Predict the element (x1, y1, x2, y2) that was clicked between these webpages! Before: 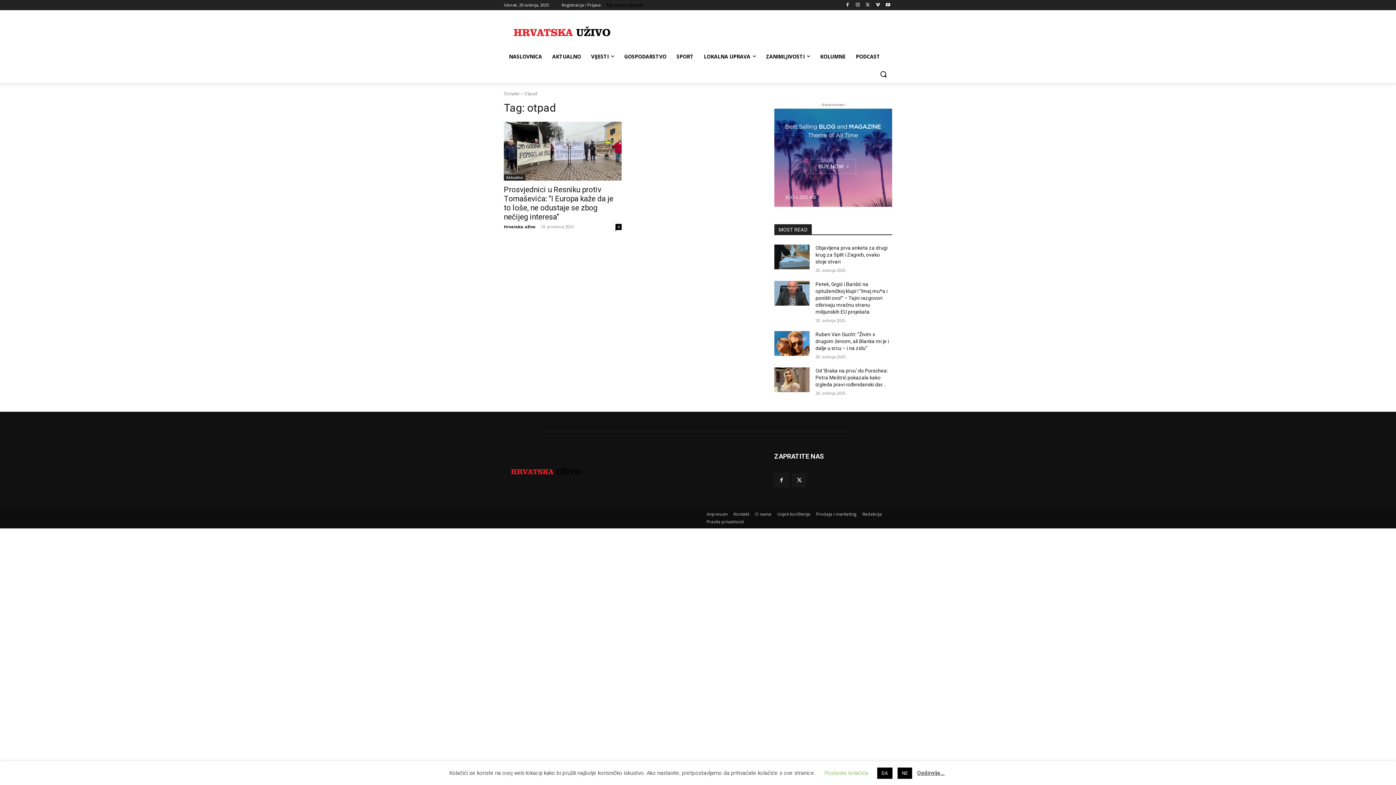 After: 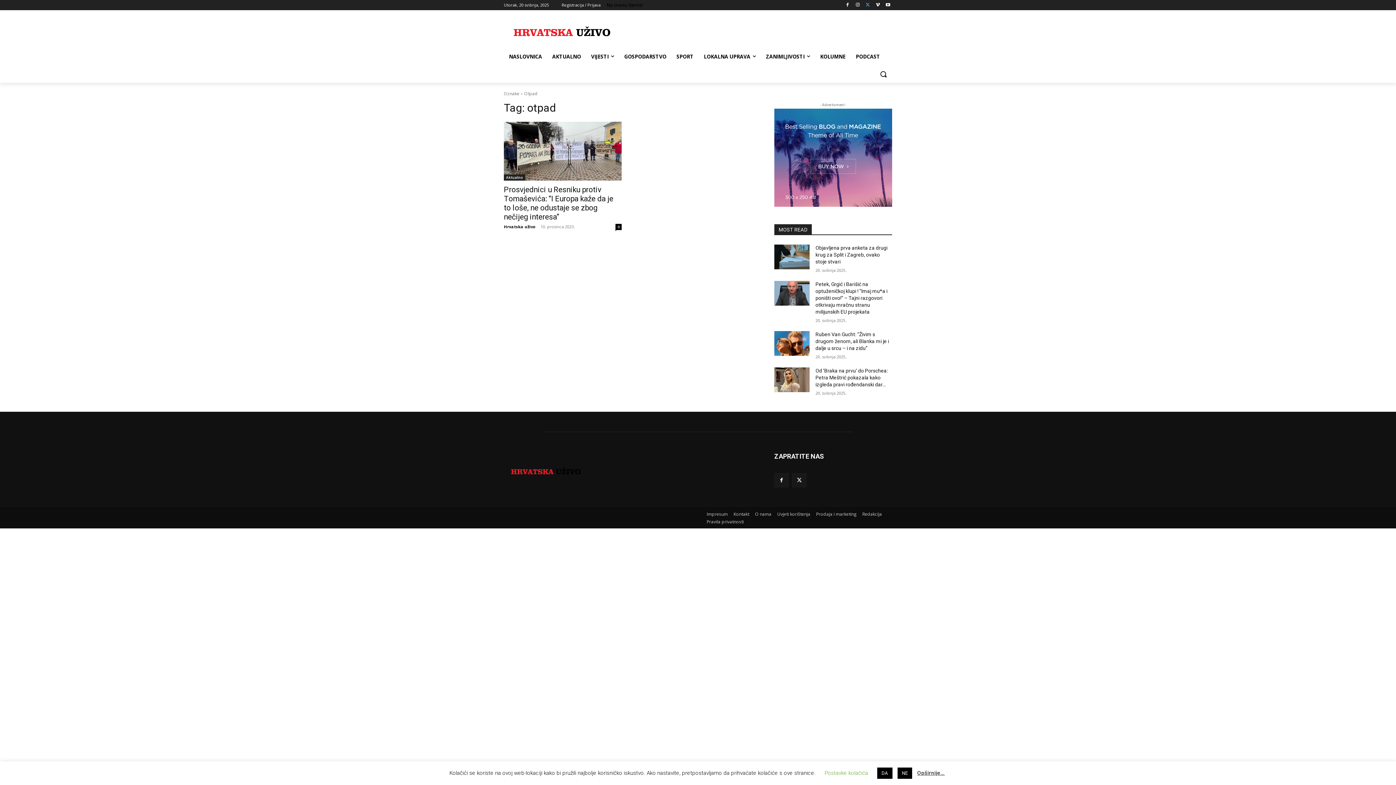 Action: bbox: (863, 0, 872, 9)